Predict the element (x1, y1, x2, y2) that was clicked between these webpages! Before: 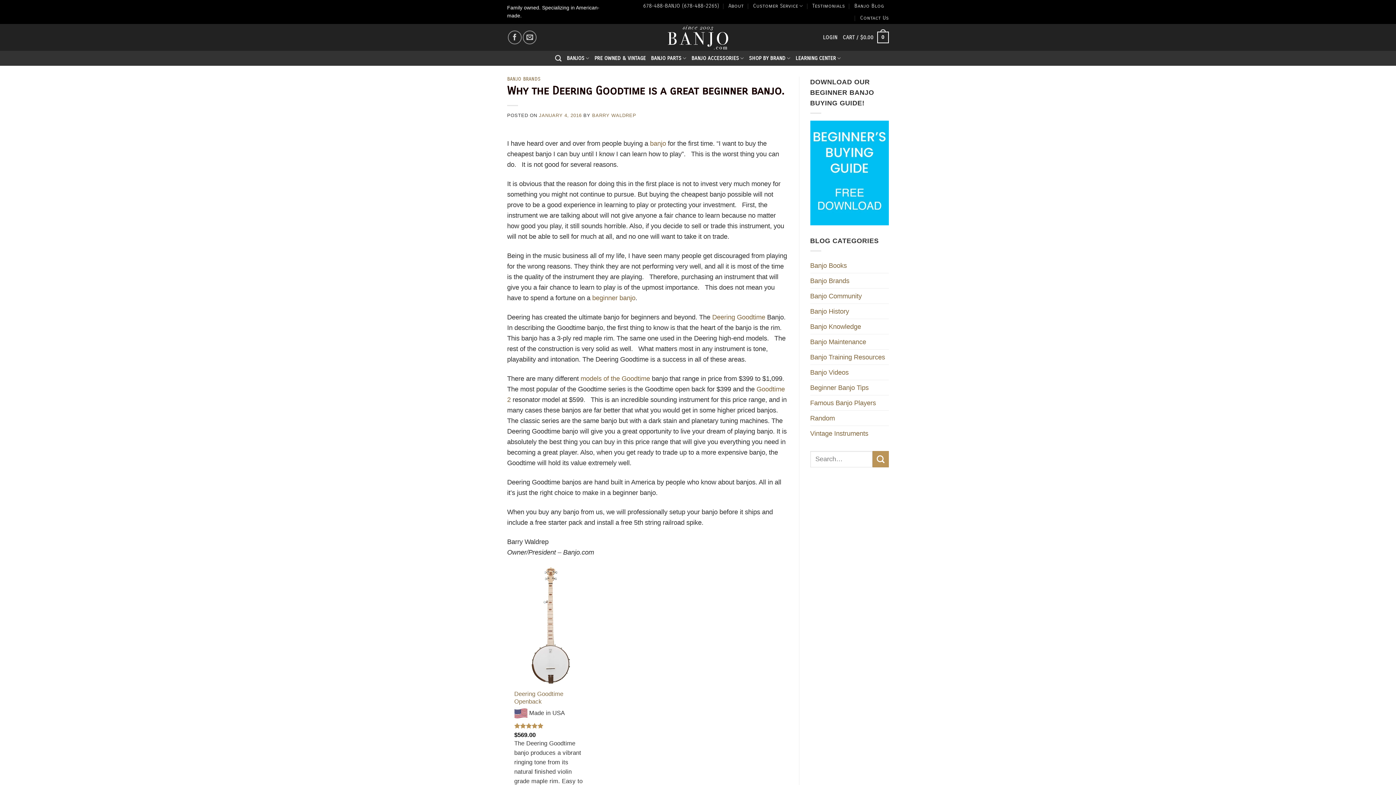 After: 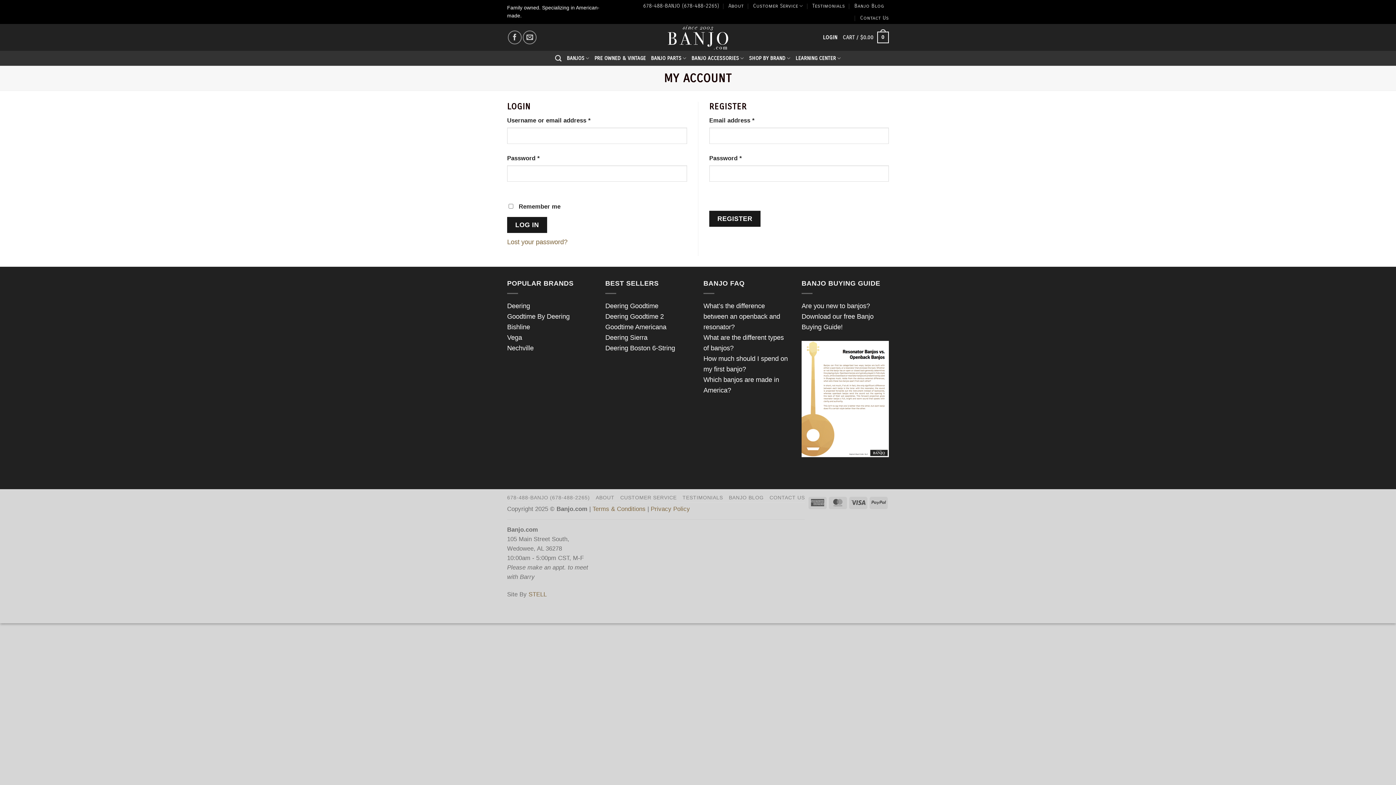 Action: bbox: (823, 30, 837, 44) label: LOGIN